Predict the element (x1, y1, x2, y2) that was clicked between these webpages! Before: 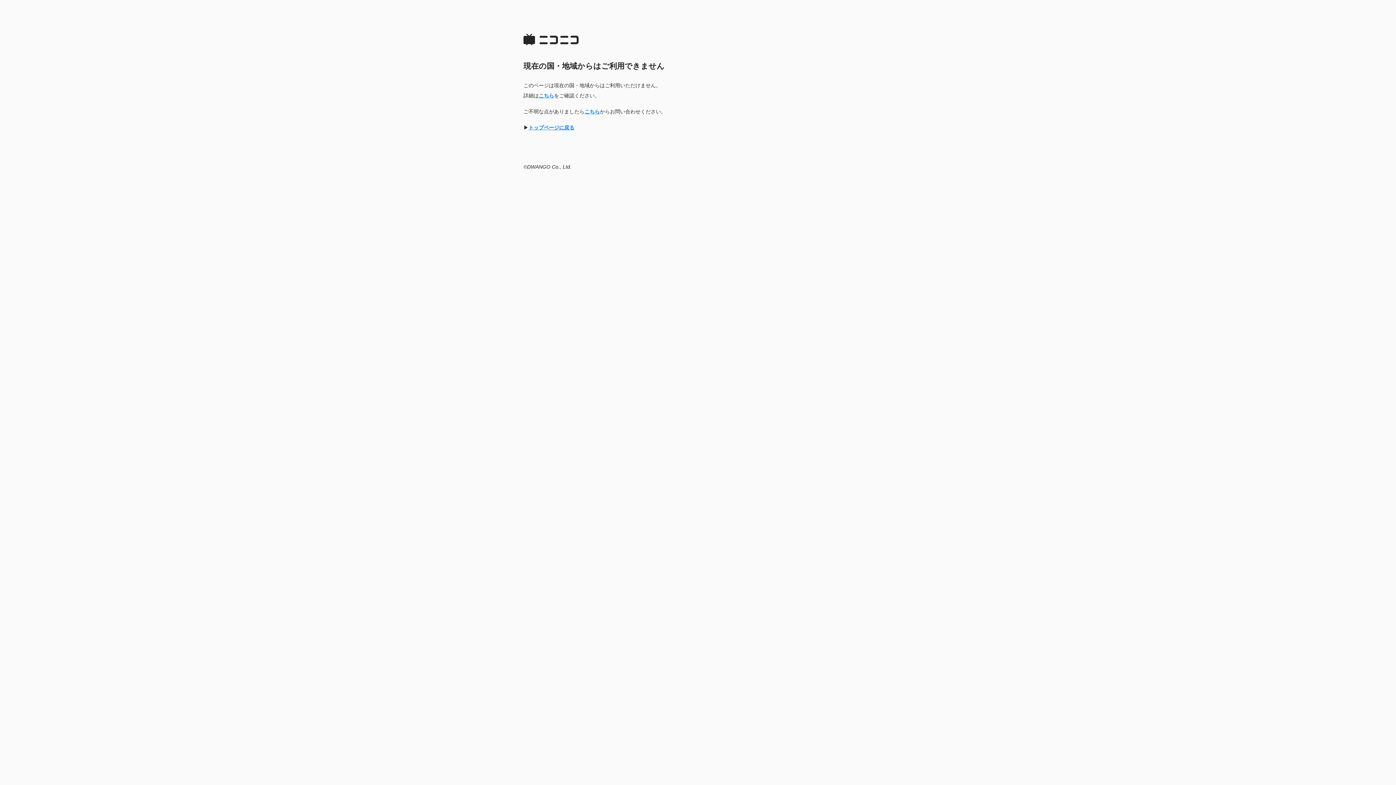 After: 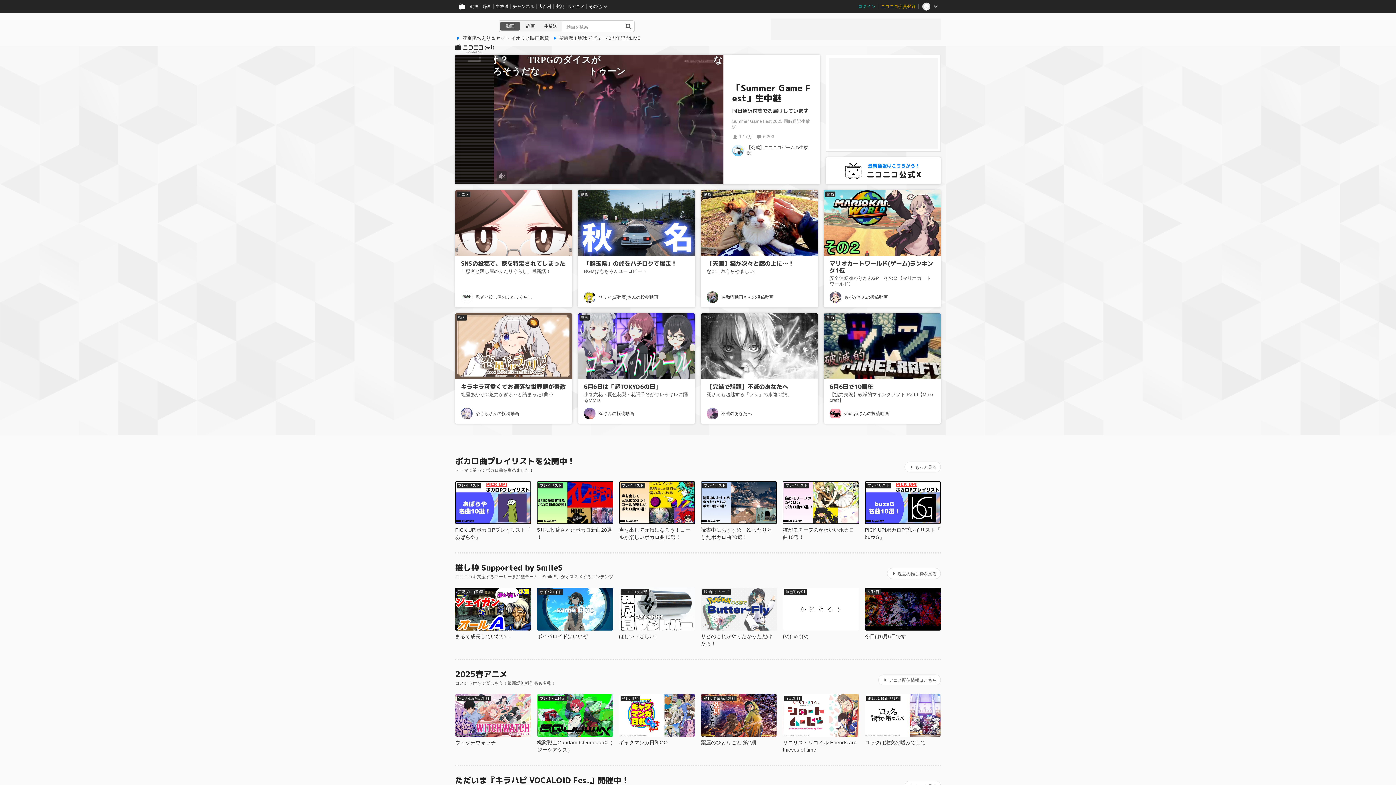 Action: label: トップページに戻る bbox: (528, 124, 574, 130)